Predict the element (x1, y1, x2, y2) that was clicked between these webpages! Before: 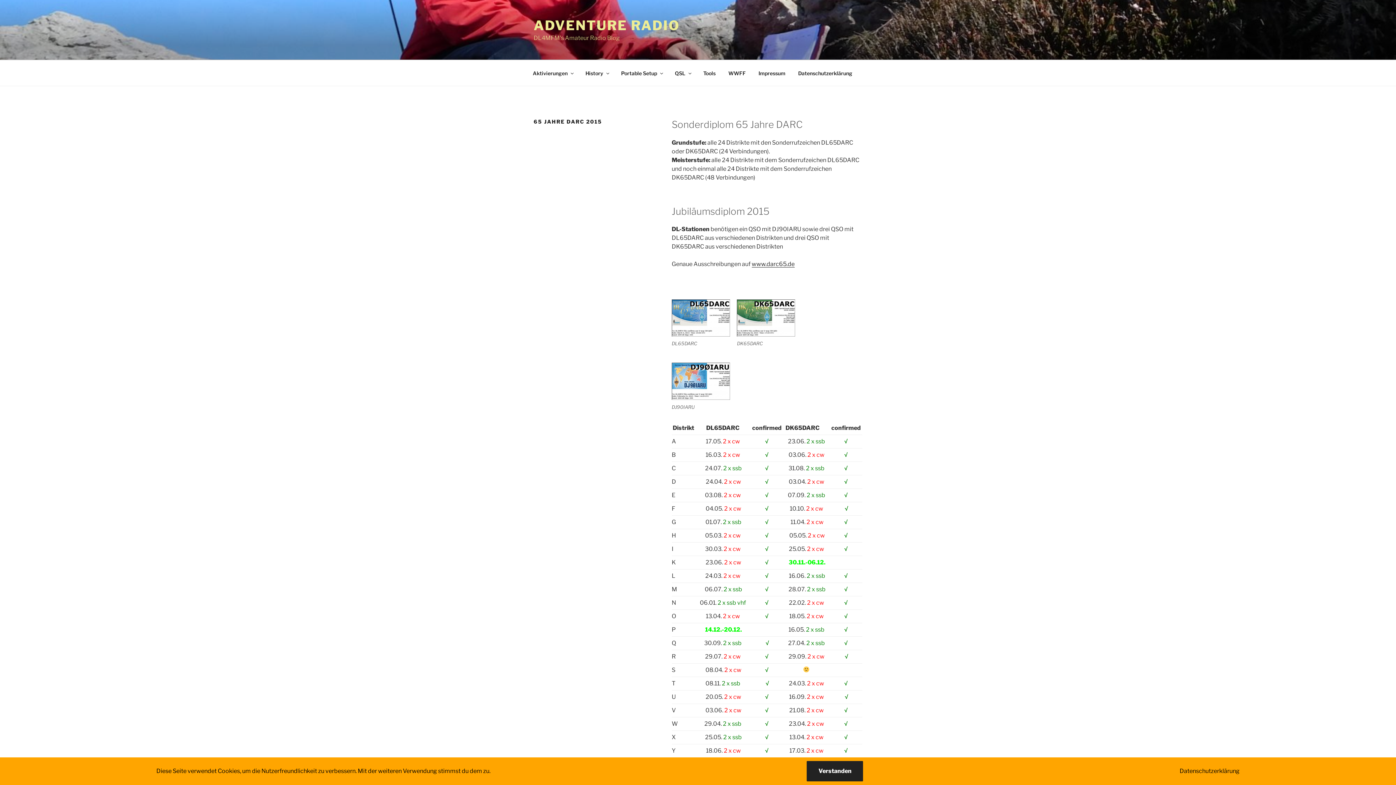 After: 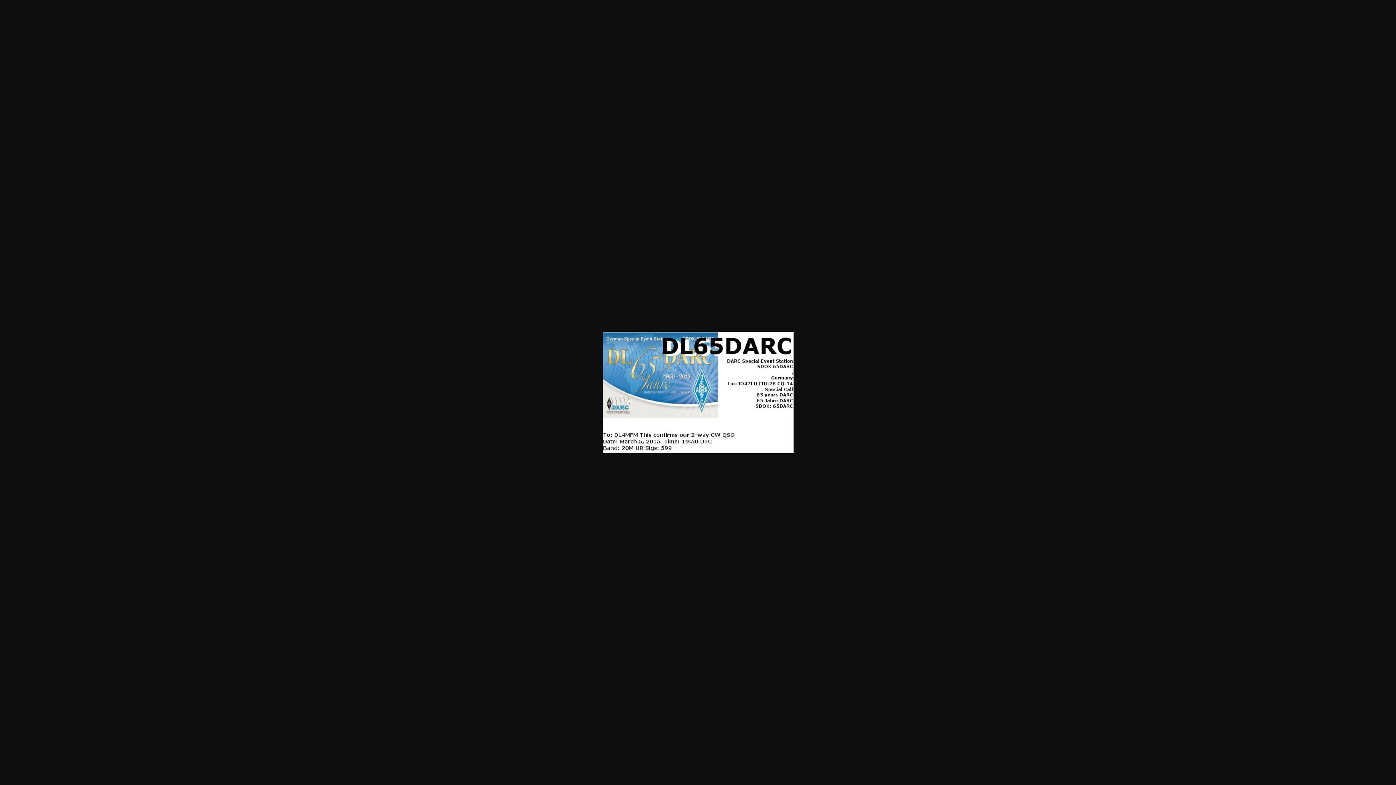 Action: bbox: (671, 299, 730, 336)